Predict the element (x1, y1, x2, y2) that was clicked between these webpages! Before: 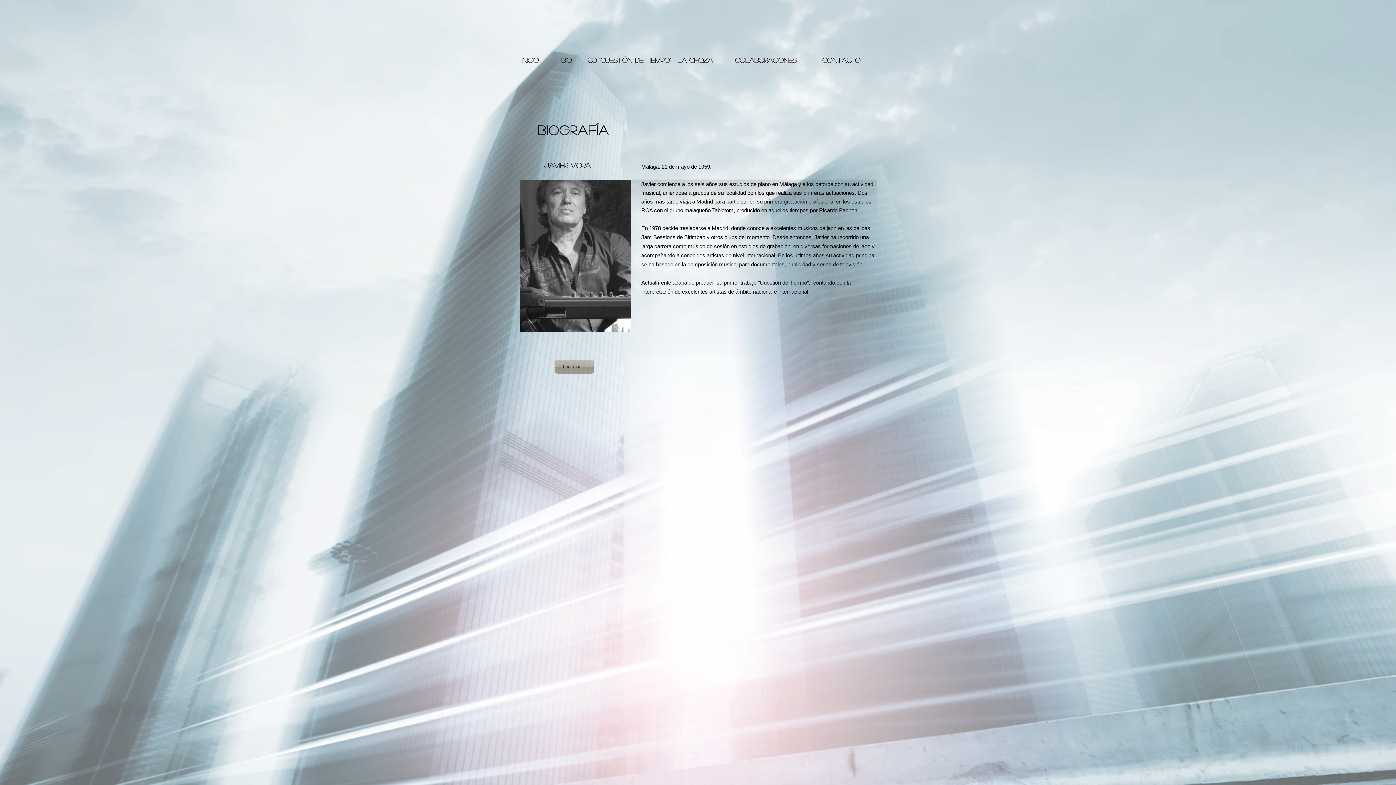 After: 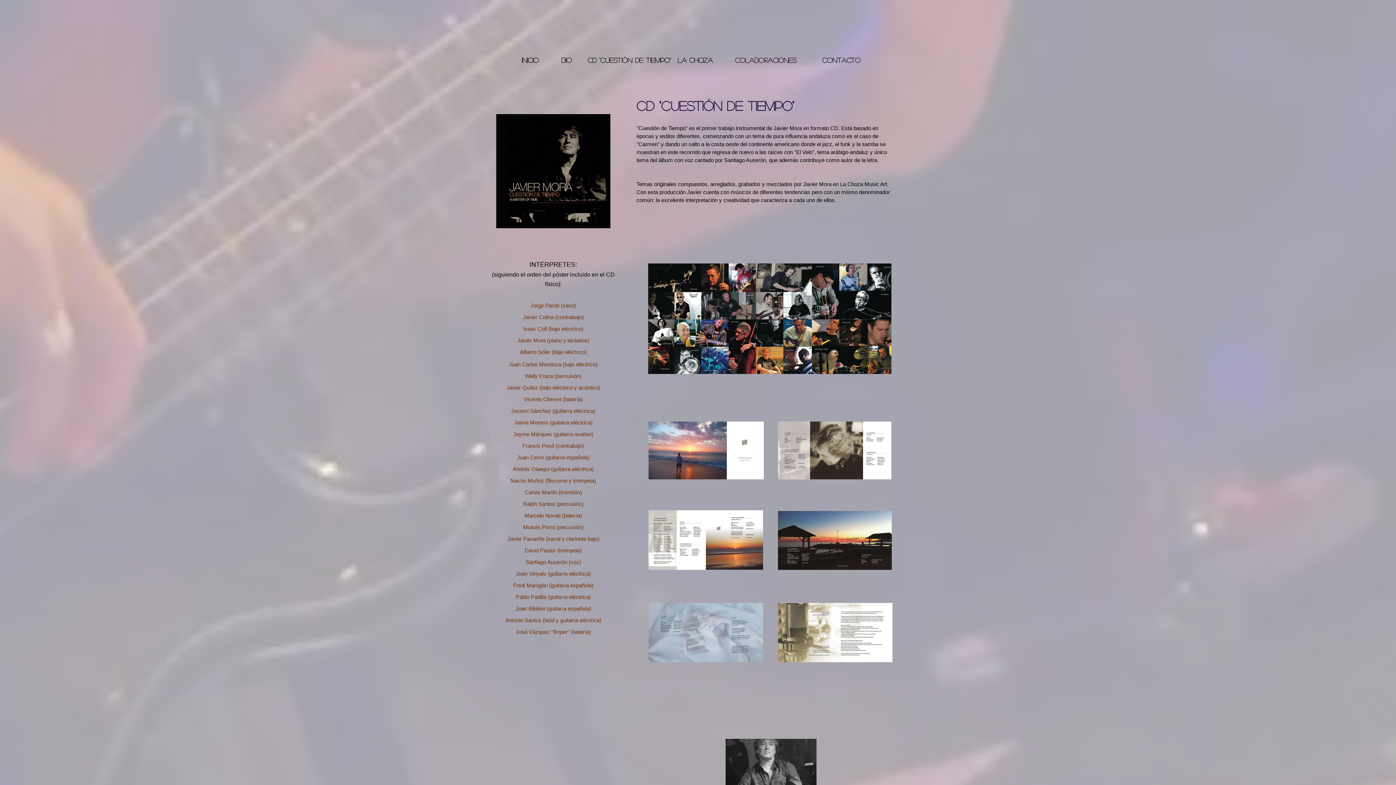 Action: bbox: (587, 56, 671, 63) label: CD "CUESTIÓN DE TIEMPO"